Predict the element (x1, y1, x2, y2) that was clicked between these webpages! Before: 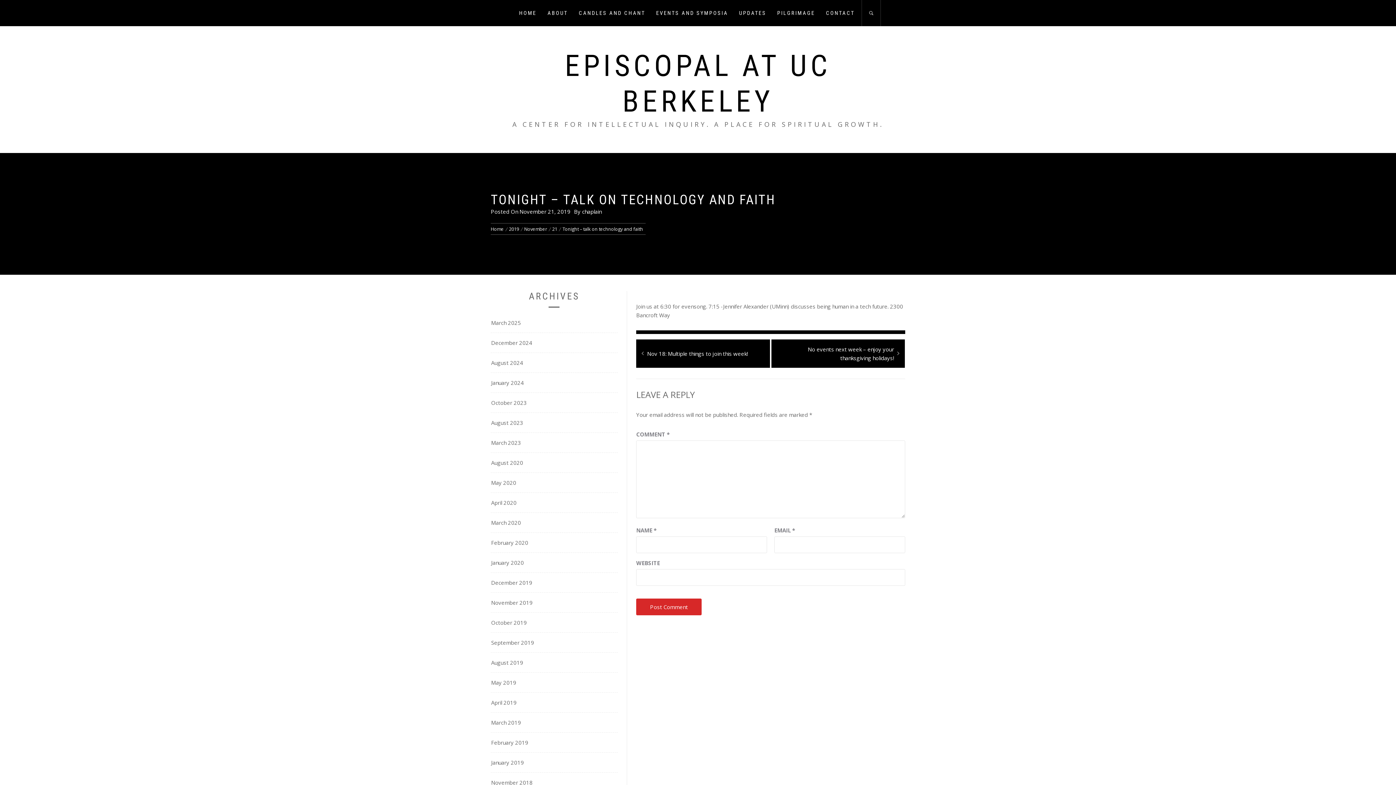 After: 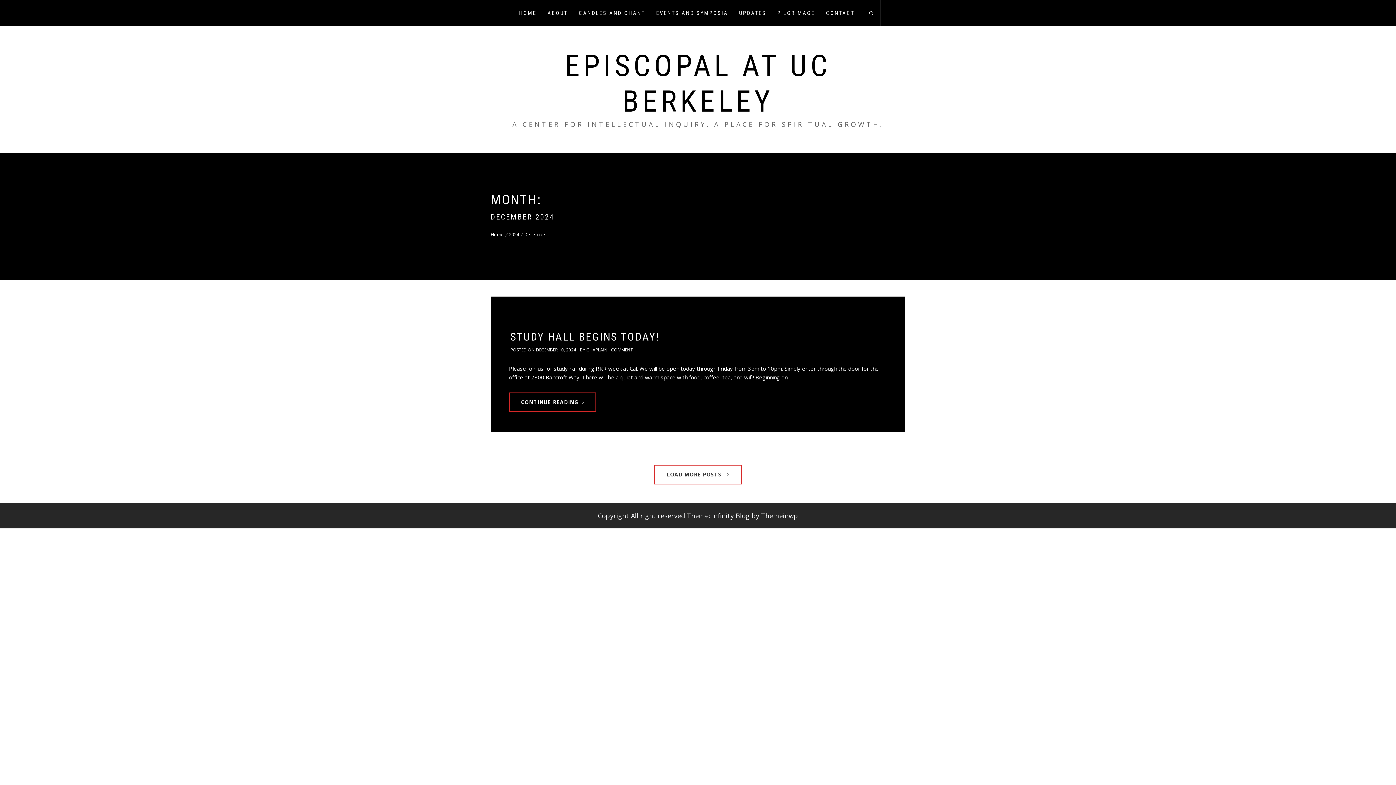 Action: bbox: (489, 338, 532, 347) label: December 2024